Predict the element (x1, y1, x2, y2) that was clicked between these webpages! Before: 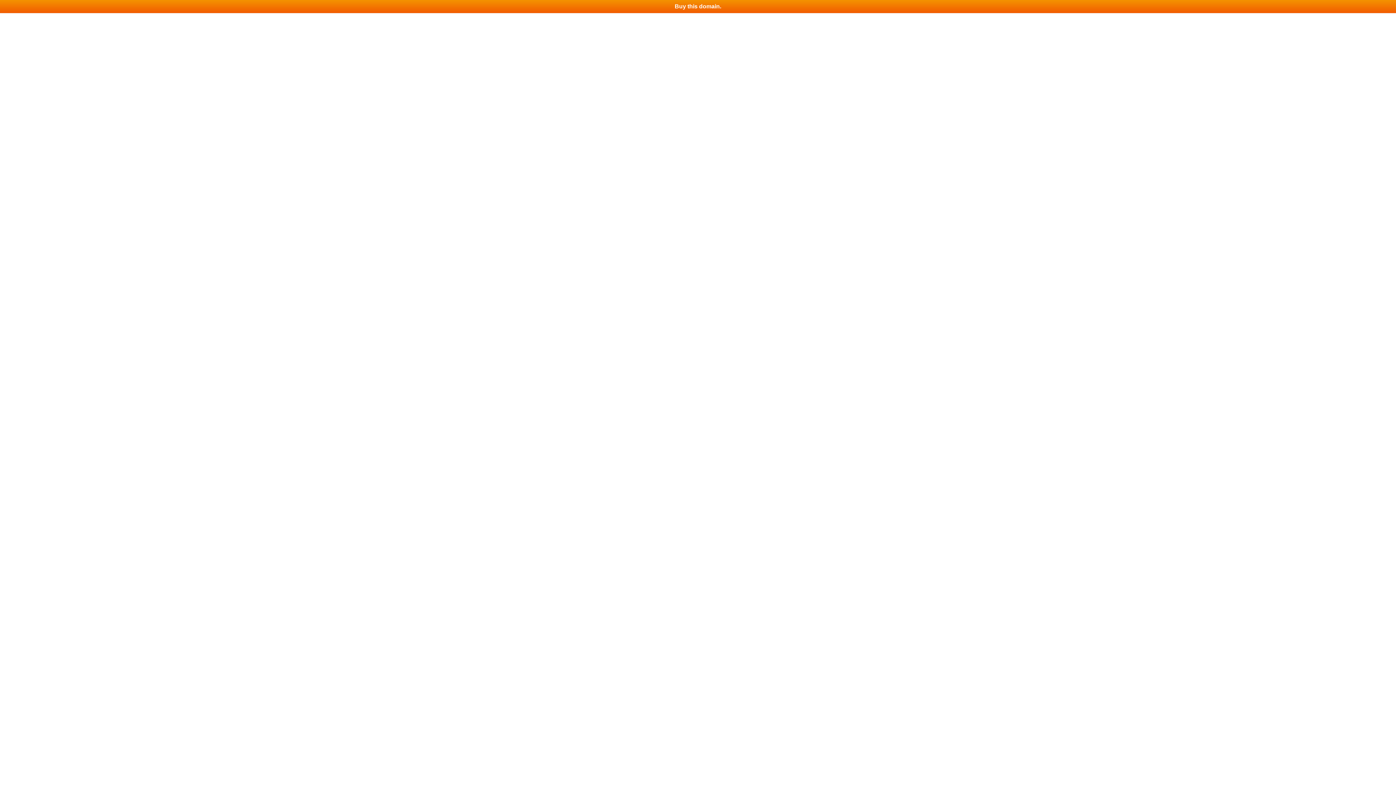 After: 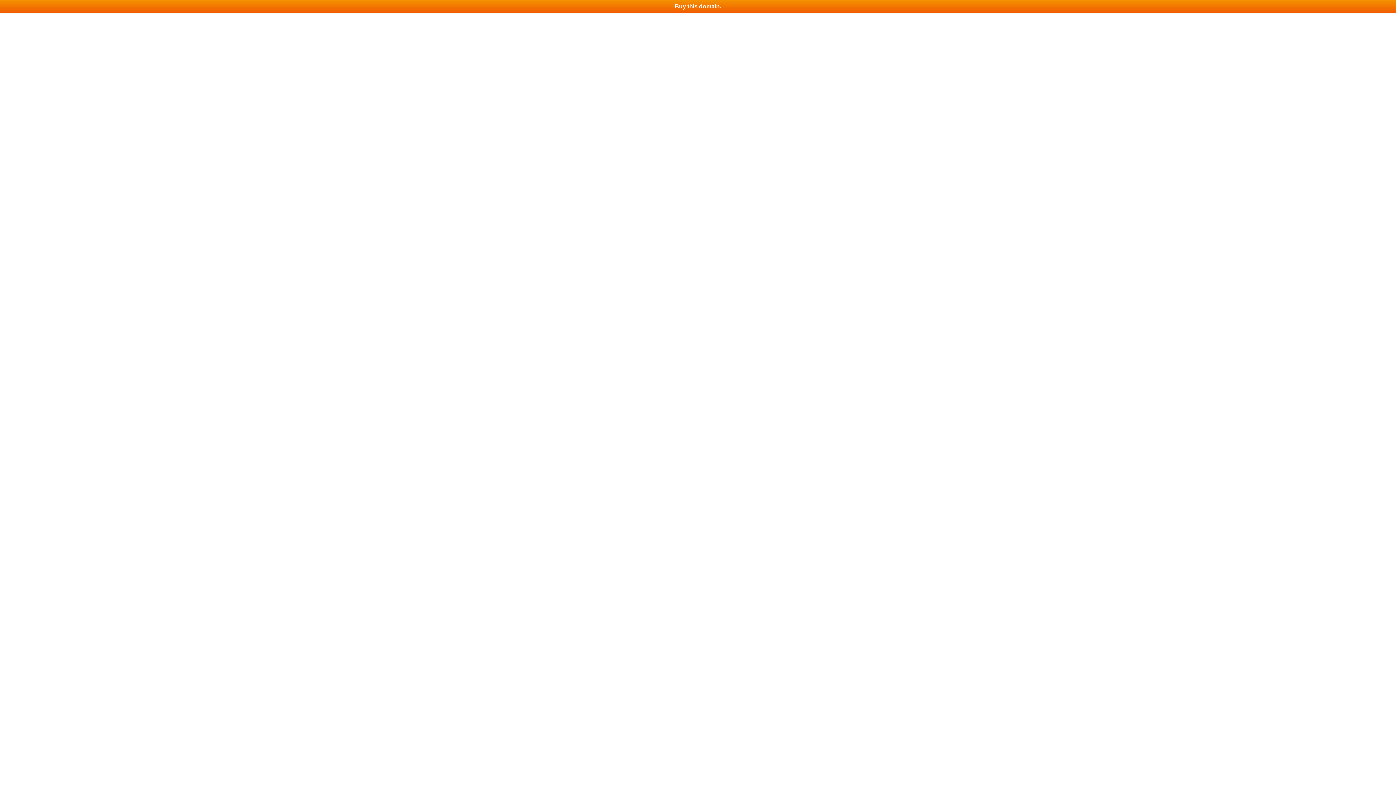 Action: bbox: (0, 0, 1396, 13) label: Buy this domain.